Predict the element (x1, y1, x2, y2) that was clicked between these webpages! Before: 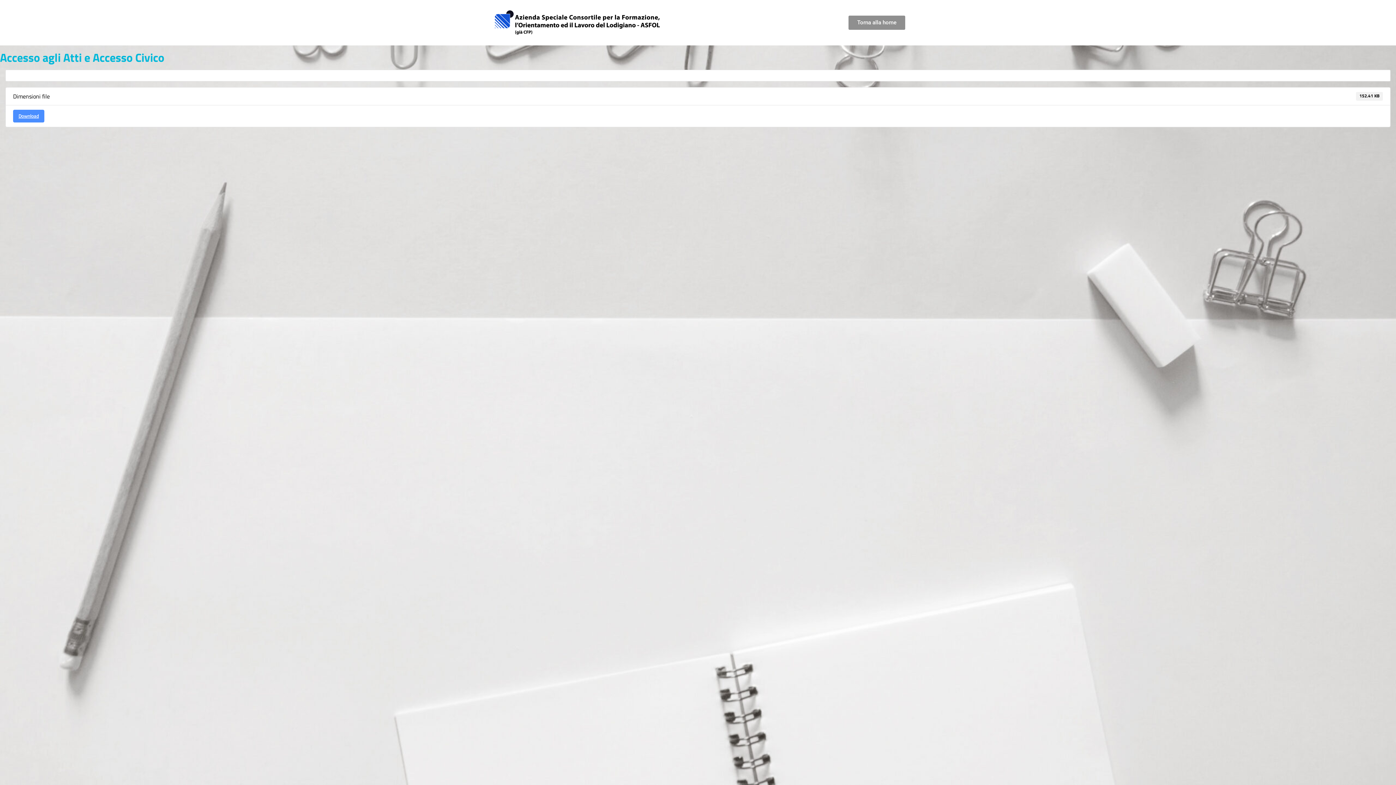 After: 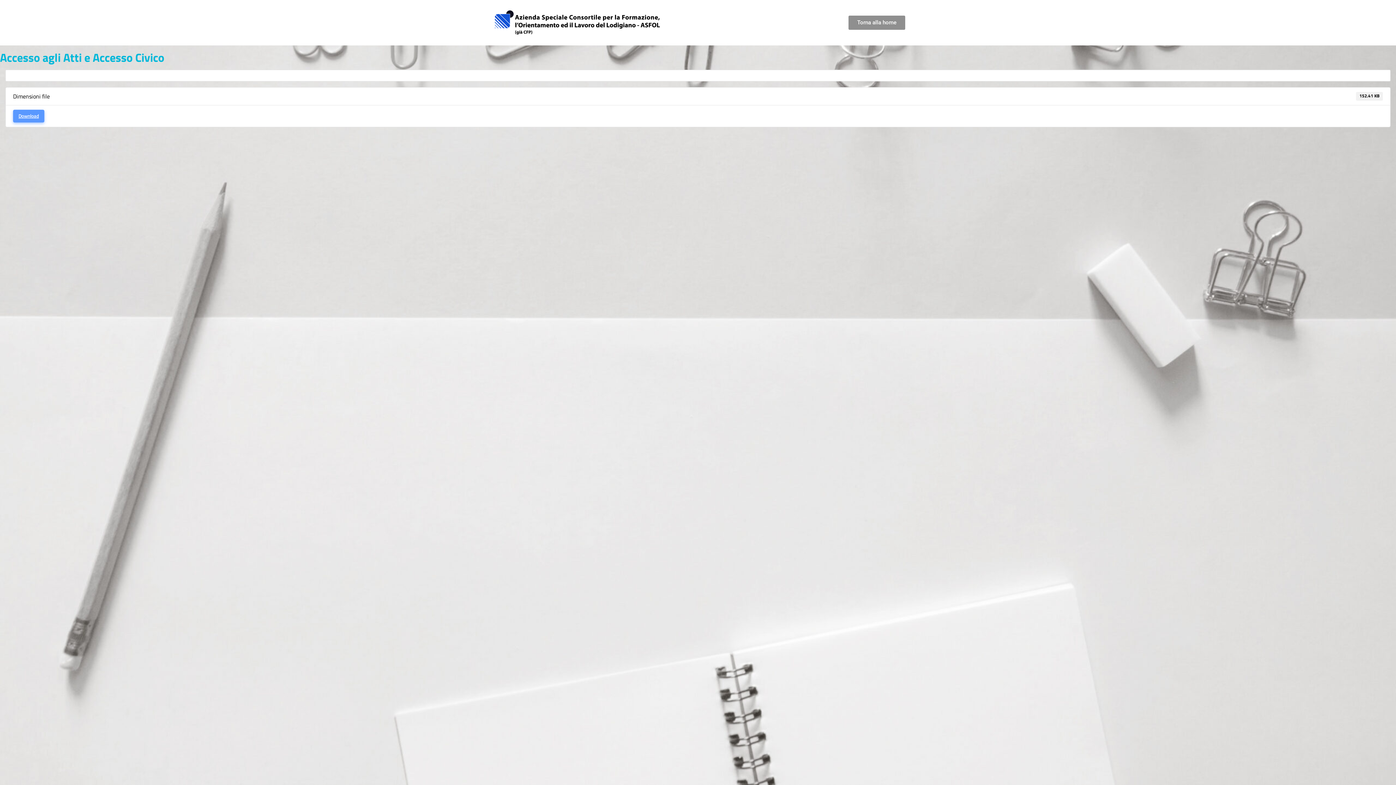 Action: bbox: (13, 109, 44, 122) label: Download